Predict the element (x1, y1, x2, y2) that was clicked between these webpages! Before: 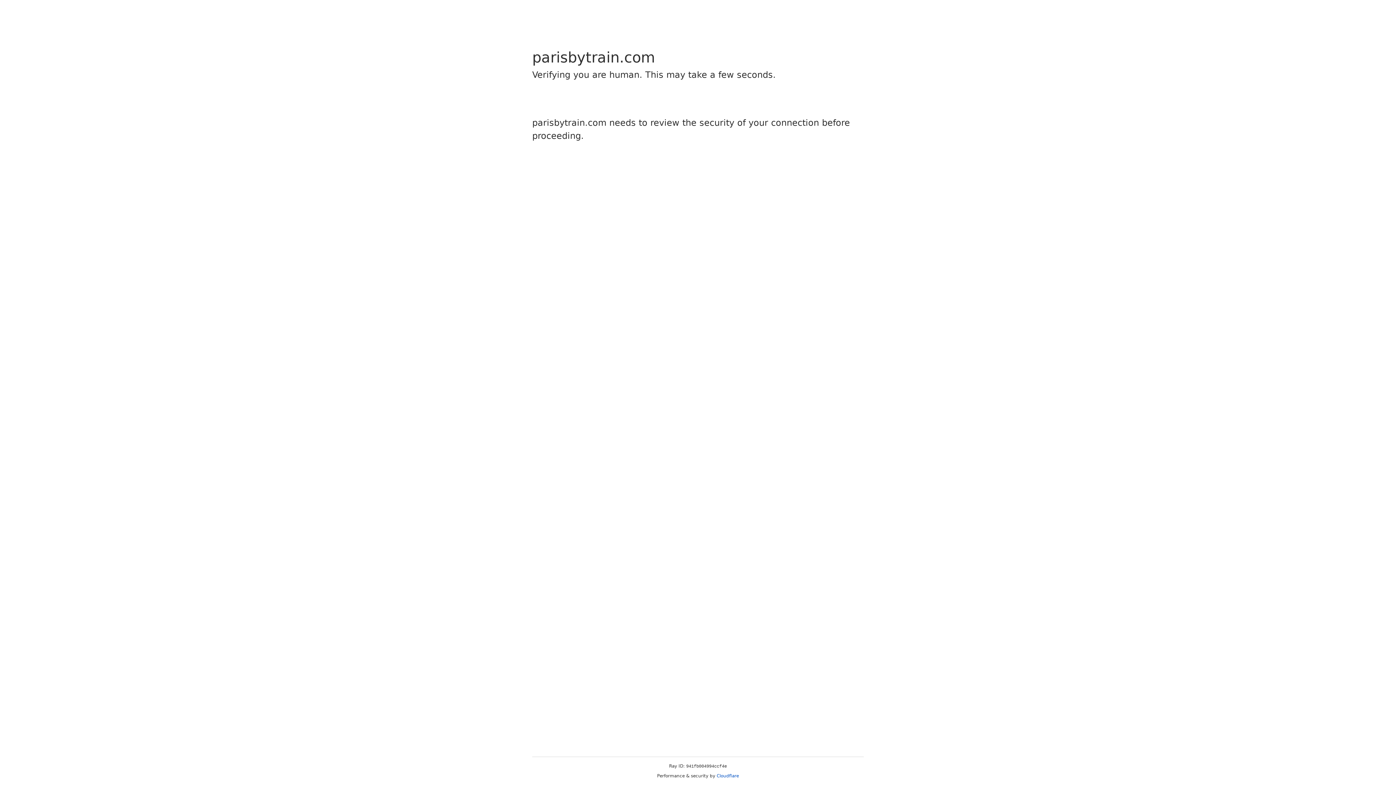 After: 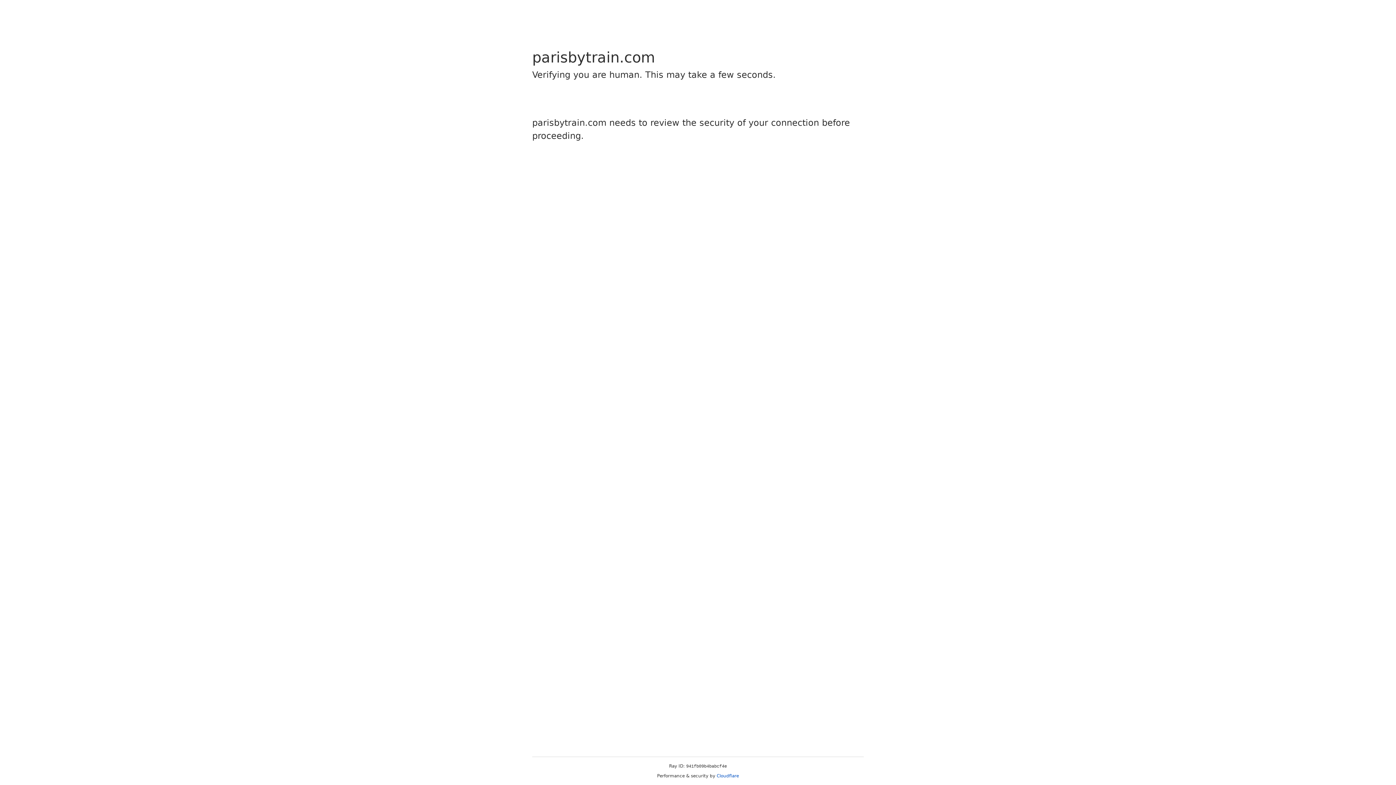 Action: bbox: (716, 773, 739, 778) label: Cloudflare